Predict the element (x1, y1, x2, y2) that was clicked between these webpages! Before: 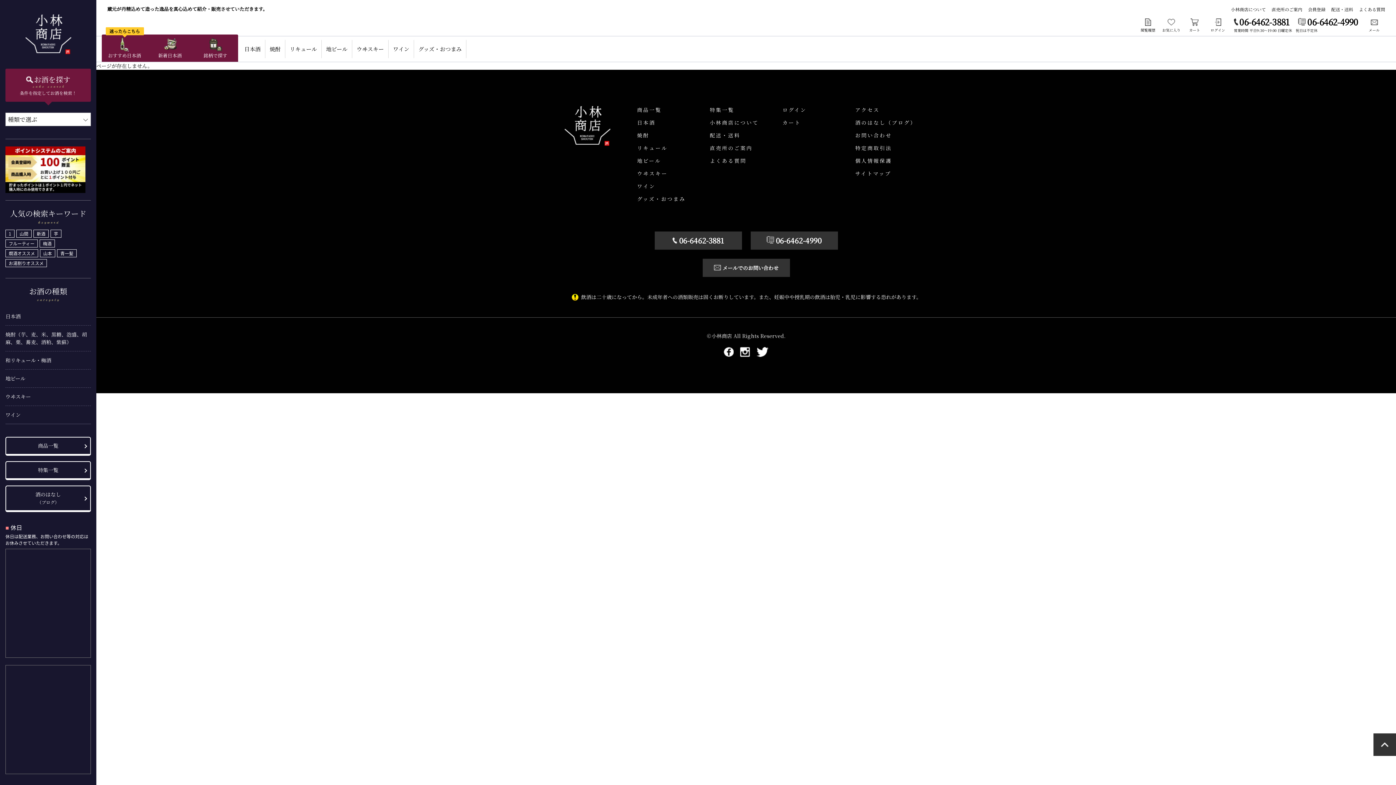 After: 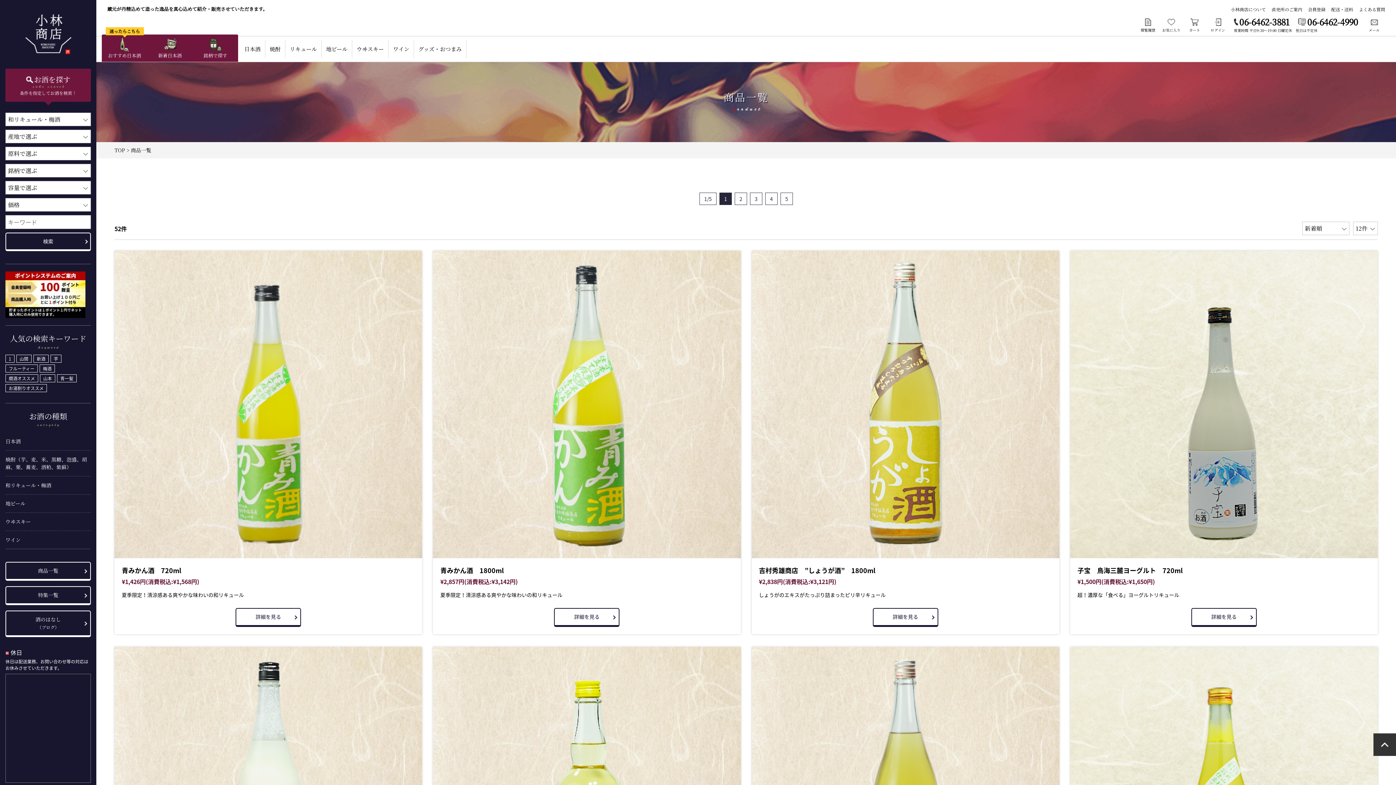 Action: label: リキュール bbox: (285, 40, 321, 58)